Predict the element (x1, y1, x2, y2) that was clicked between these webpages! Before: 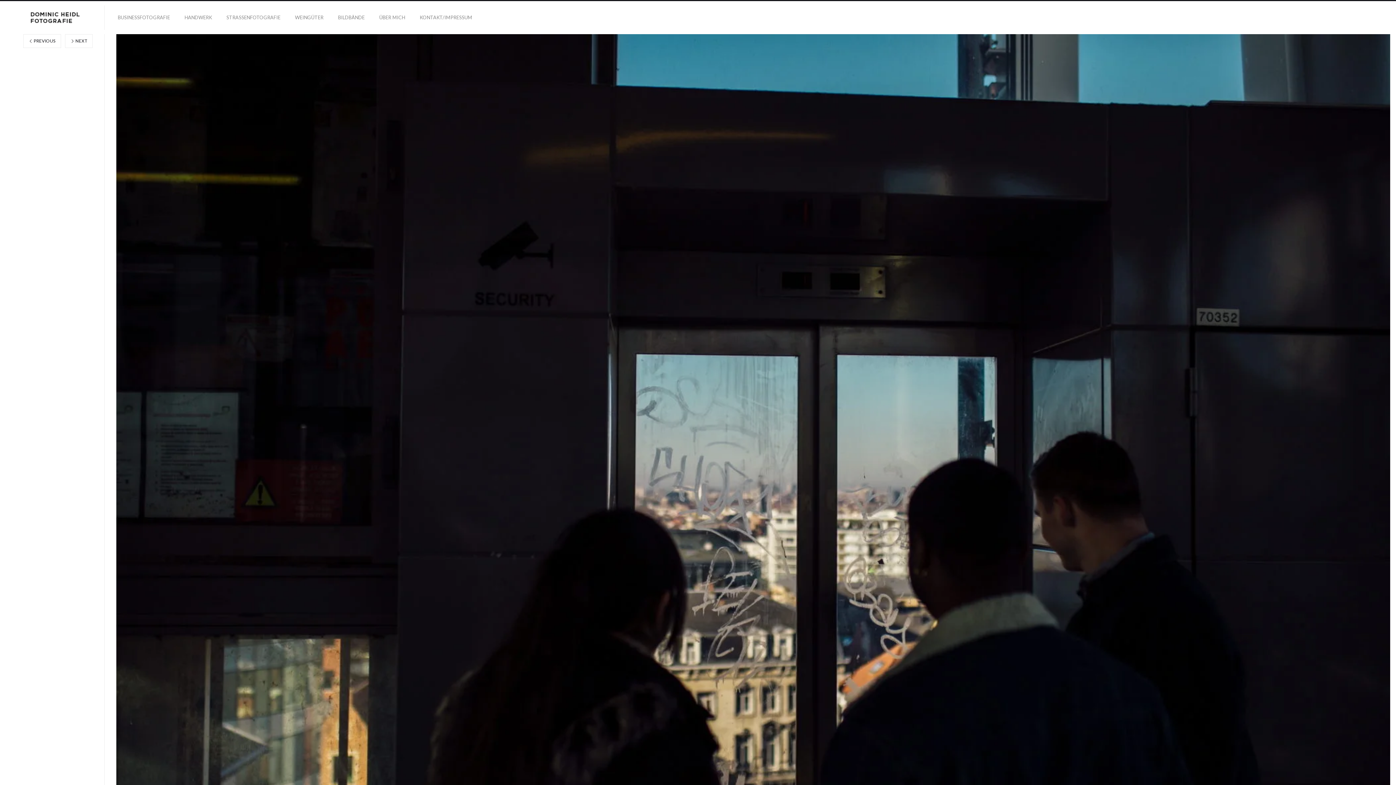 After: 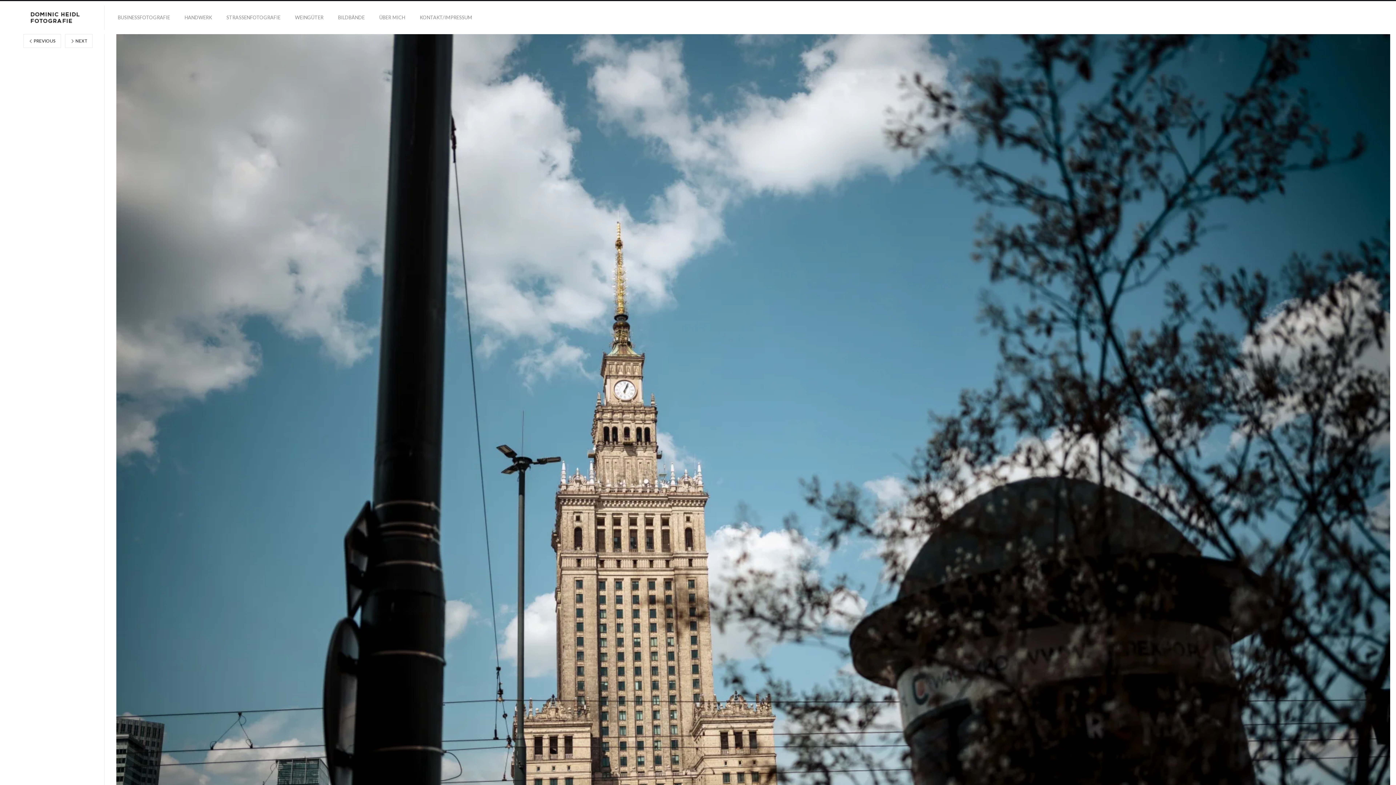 Action: bbox: (65, 34, 92, 48) label:  NEXT